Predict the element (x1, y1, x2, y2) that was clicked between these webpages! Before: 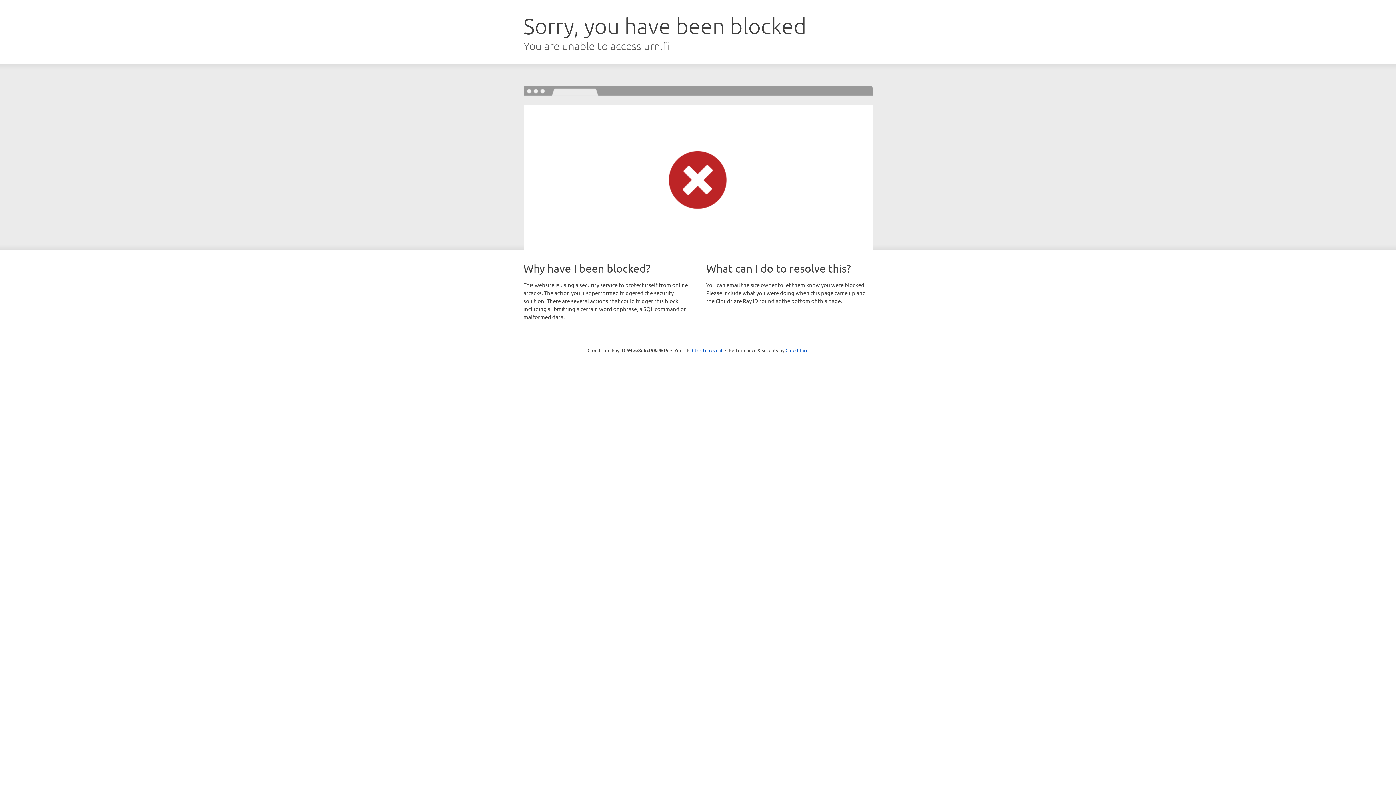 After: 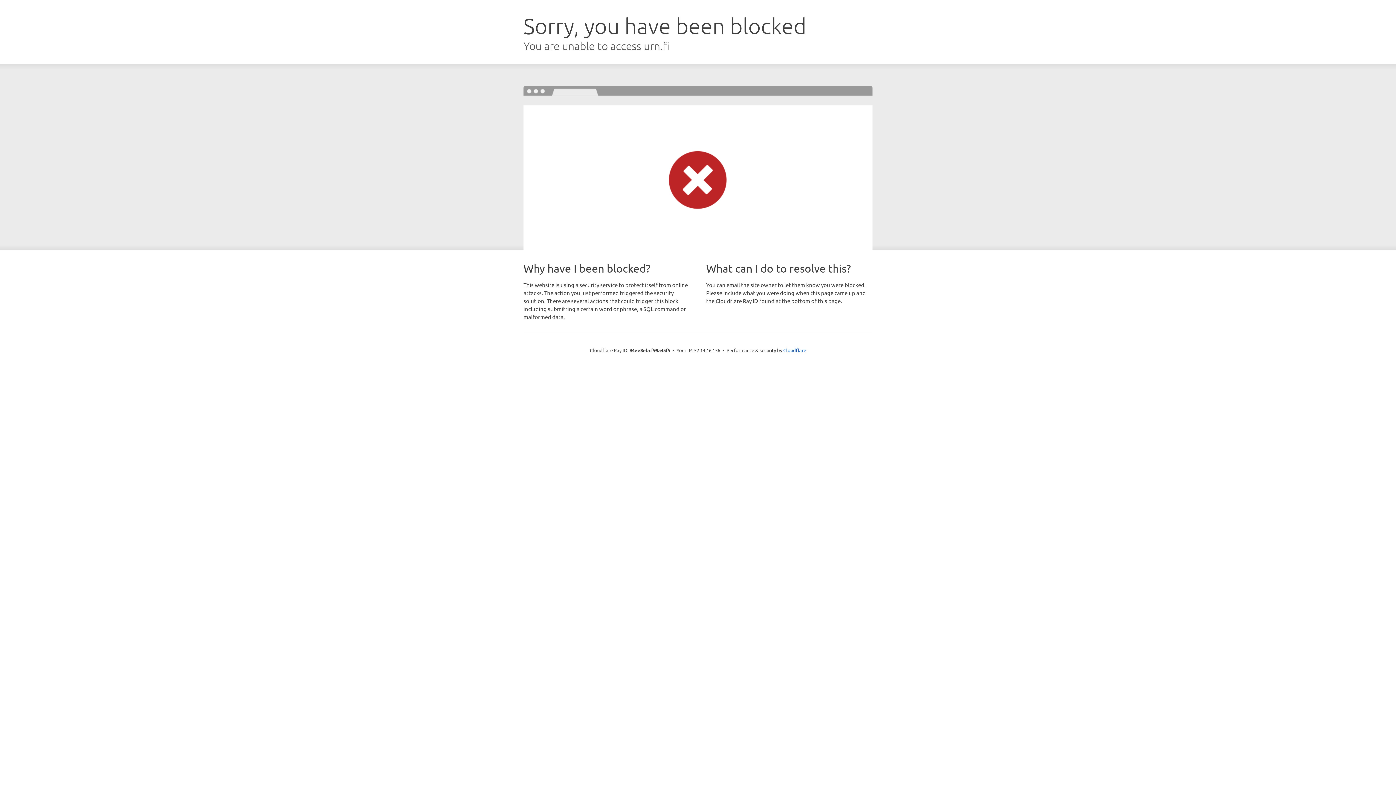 Action: label: Click to reveal bbox: (692, 346, 722, 353)